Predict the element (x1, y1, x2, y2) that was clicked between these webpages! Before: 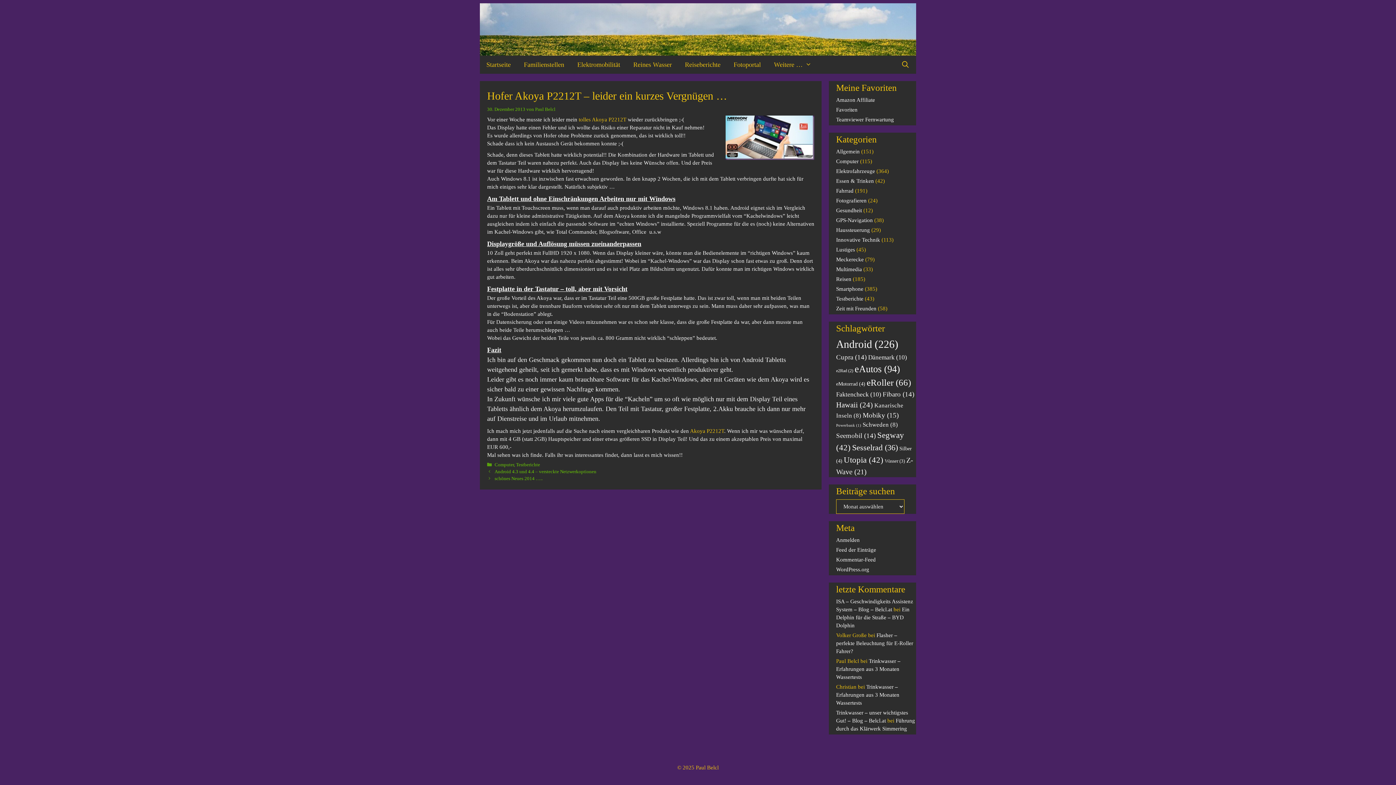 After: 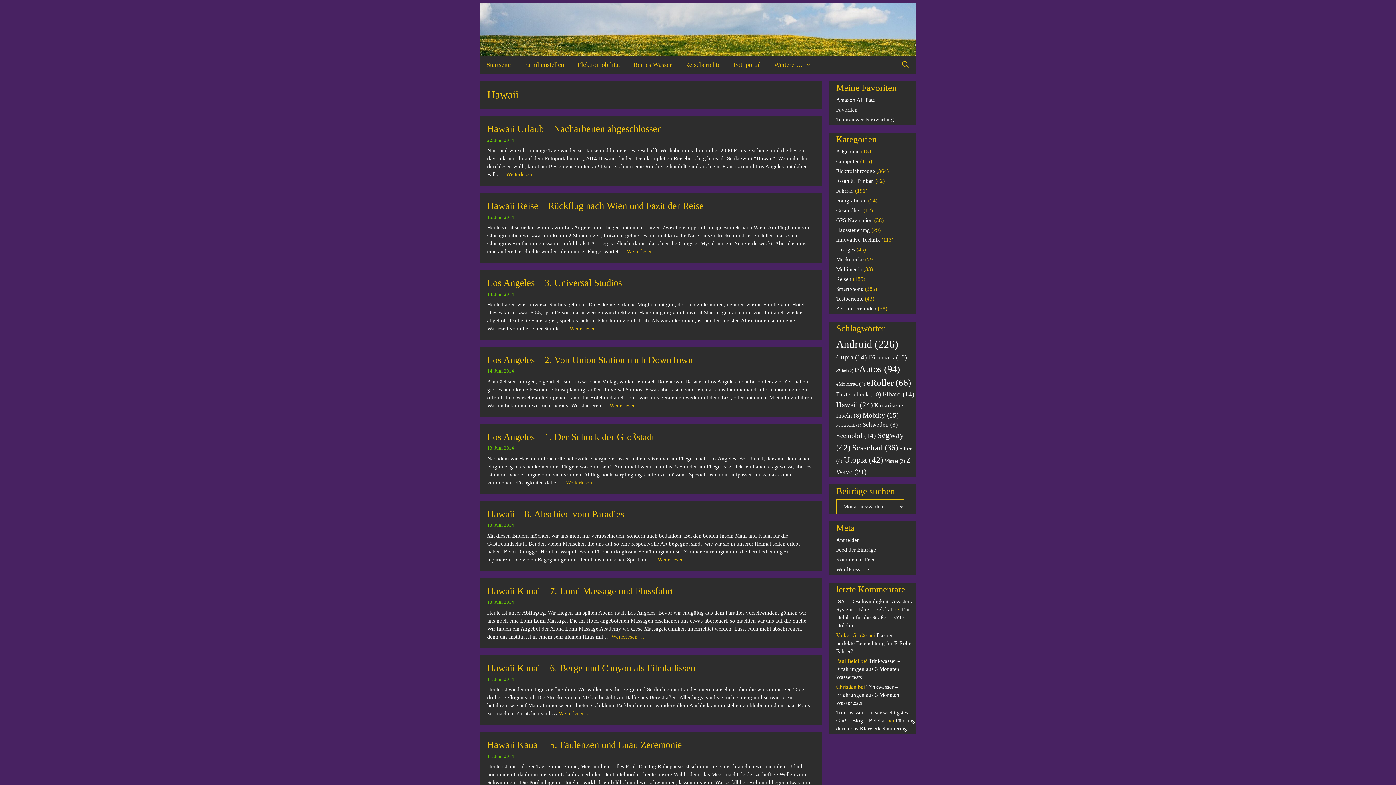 Action: label: Hawaii (24 Einträge) bbox: (836, 401, 873, 409)